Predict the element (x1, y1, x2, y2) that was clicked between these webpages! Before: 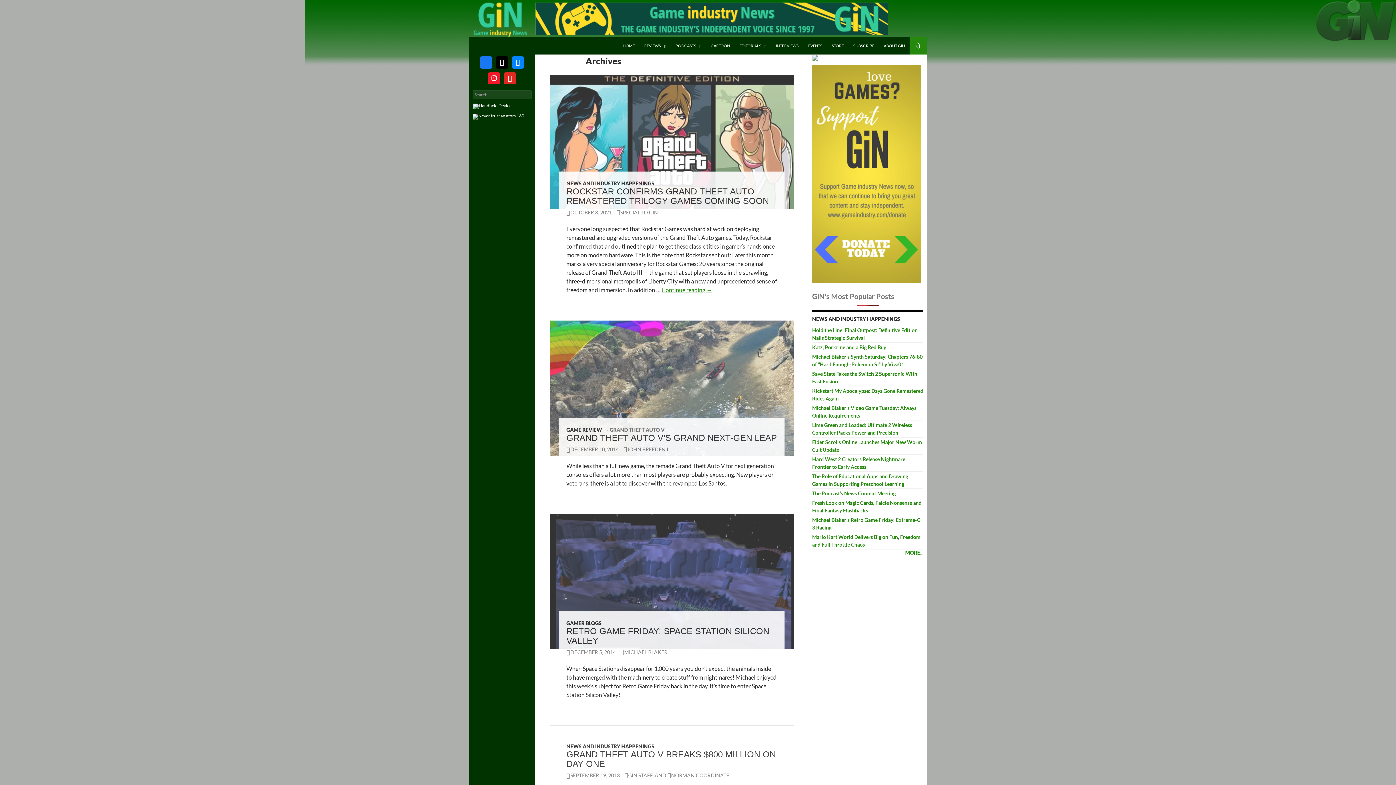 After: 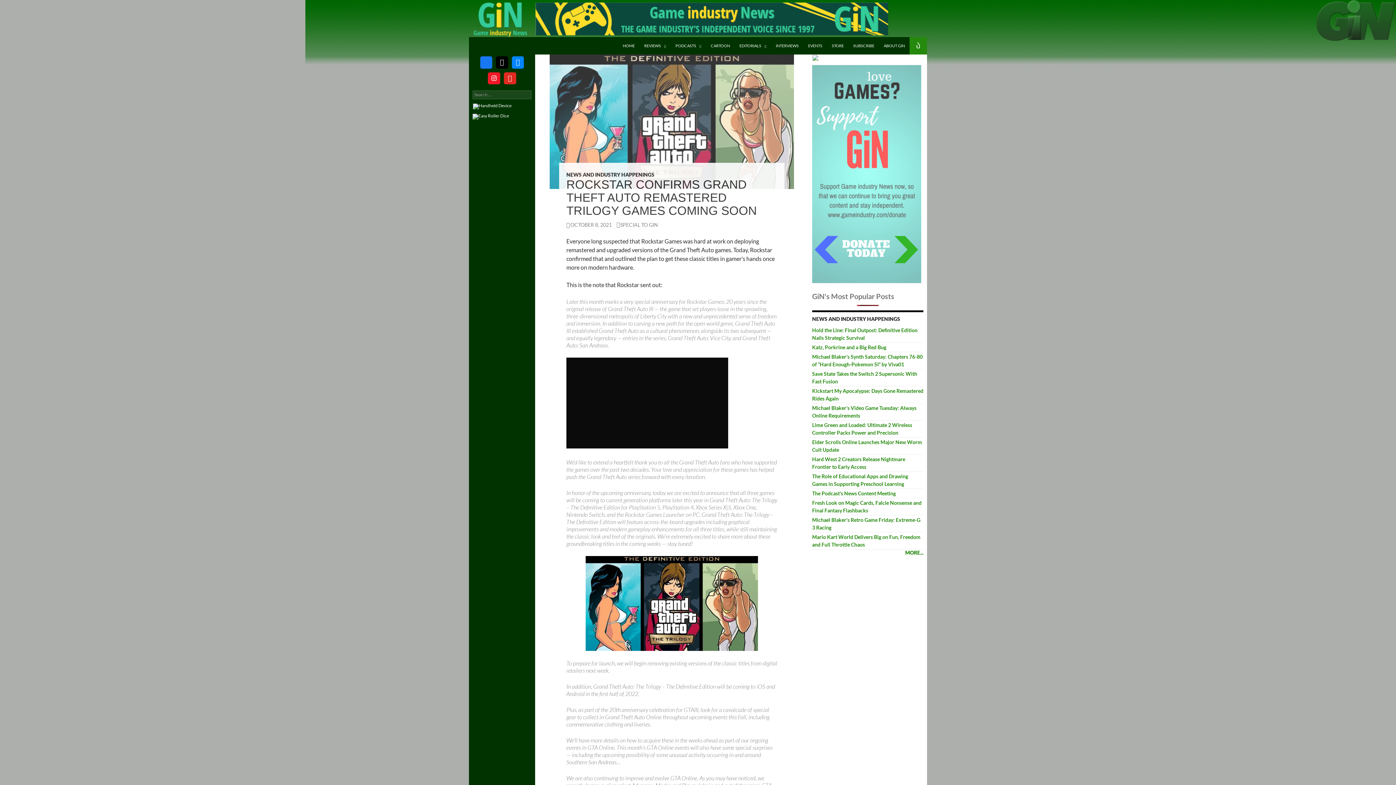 Action: bbox: (549, 74, 794, 209)